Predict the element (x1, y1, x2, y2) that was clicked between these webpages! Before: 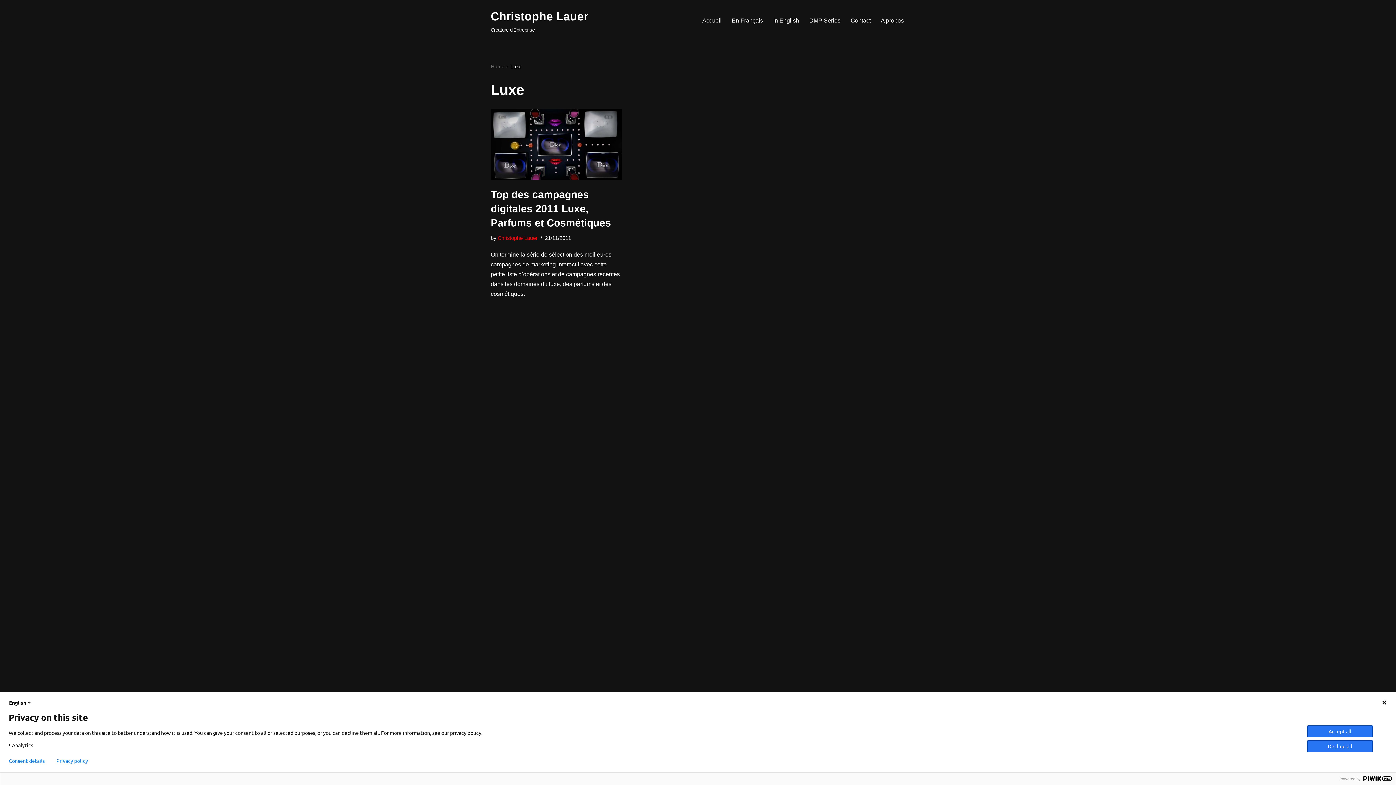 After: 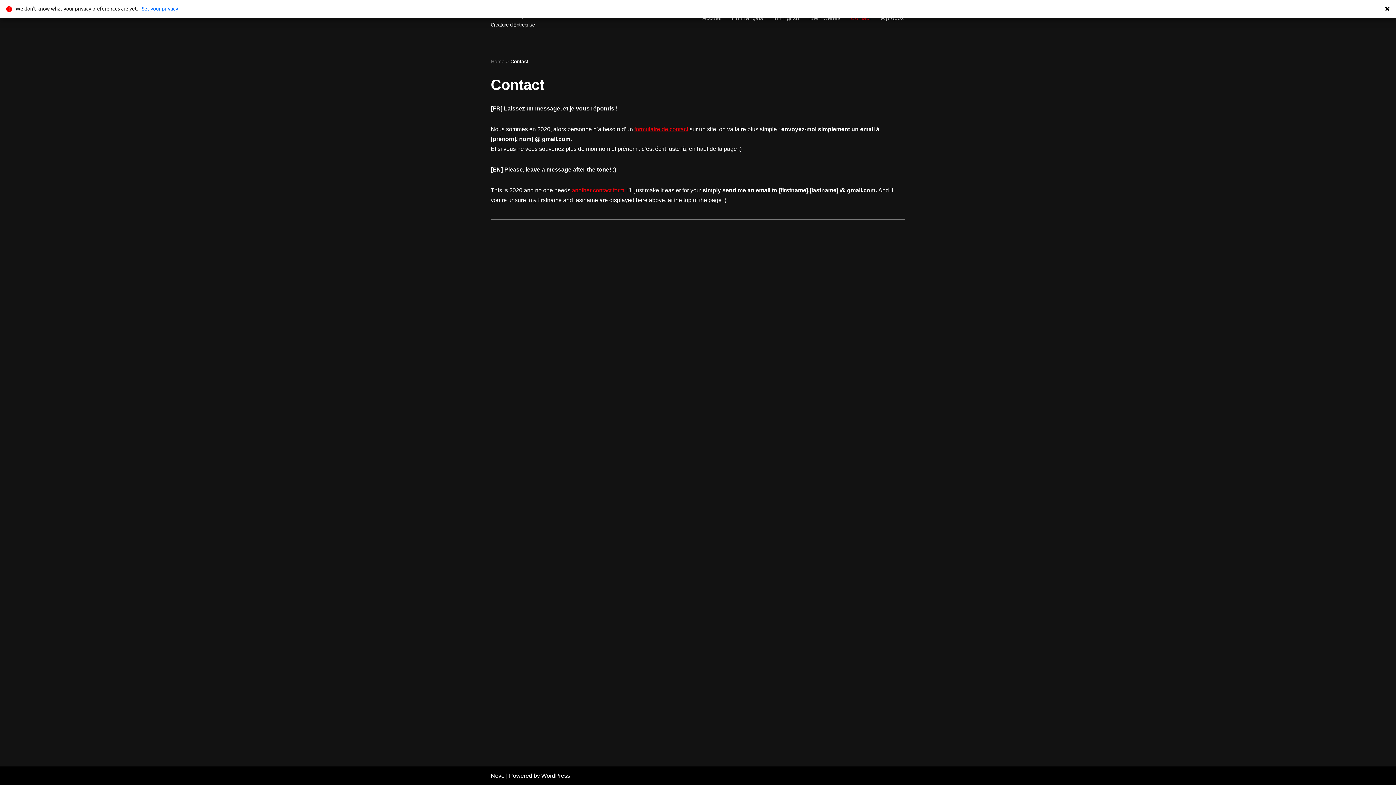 Action: label: Contact bbox: (850, 15, 870, 25)